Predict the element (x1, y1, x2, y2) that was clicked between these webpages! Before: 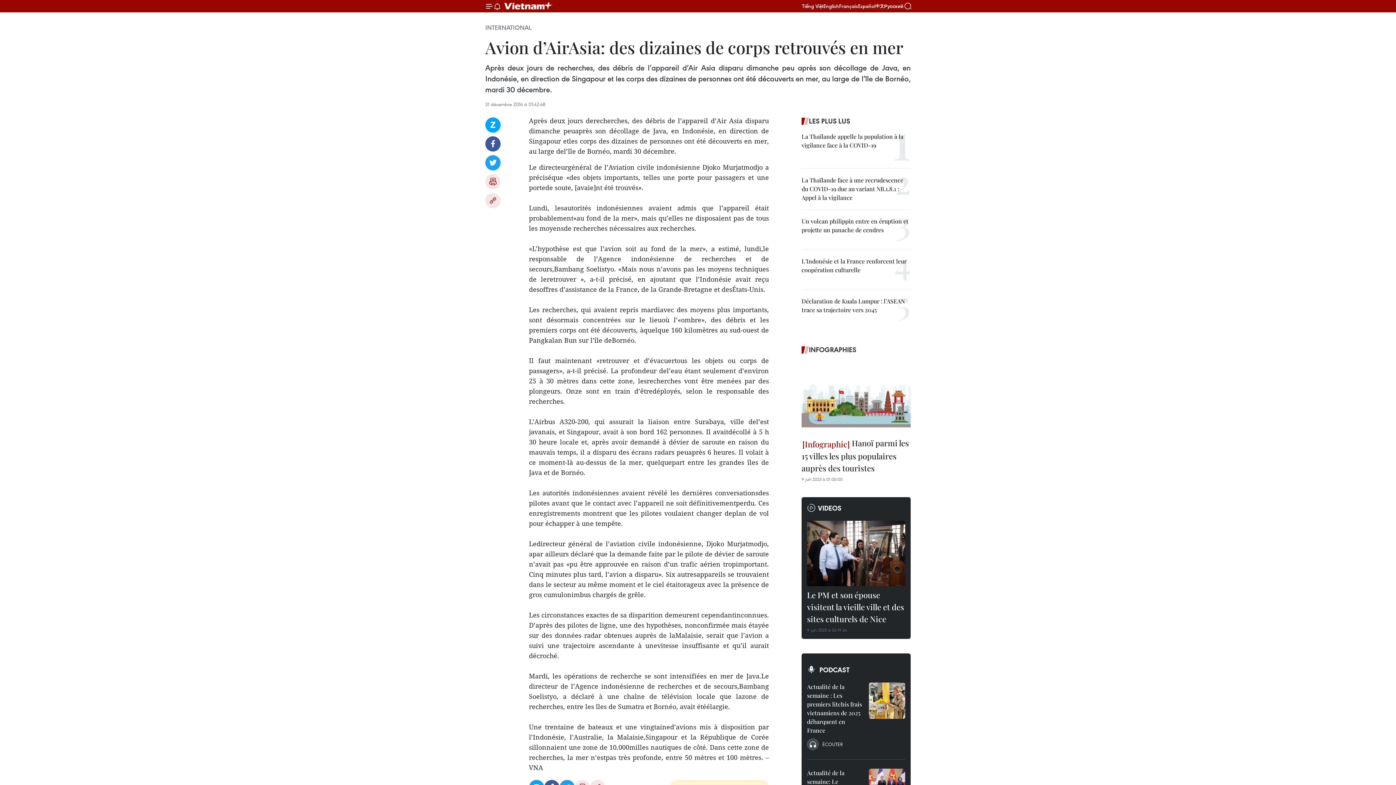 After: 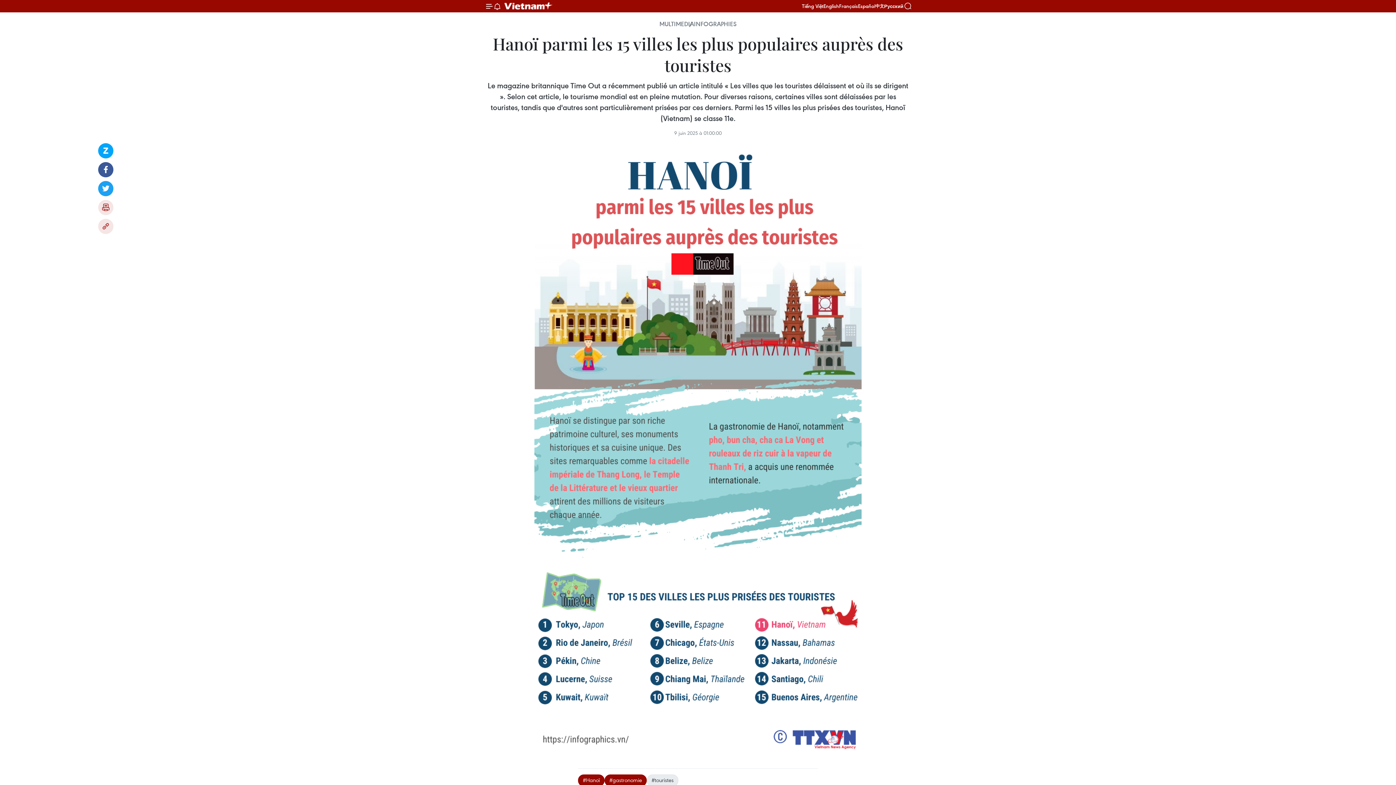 Action: bbox: (801, 361, 910, 433)